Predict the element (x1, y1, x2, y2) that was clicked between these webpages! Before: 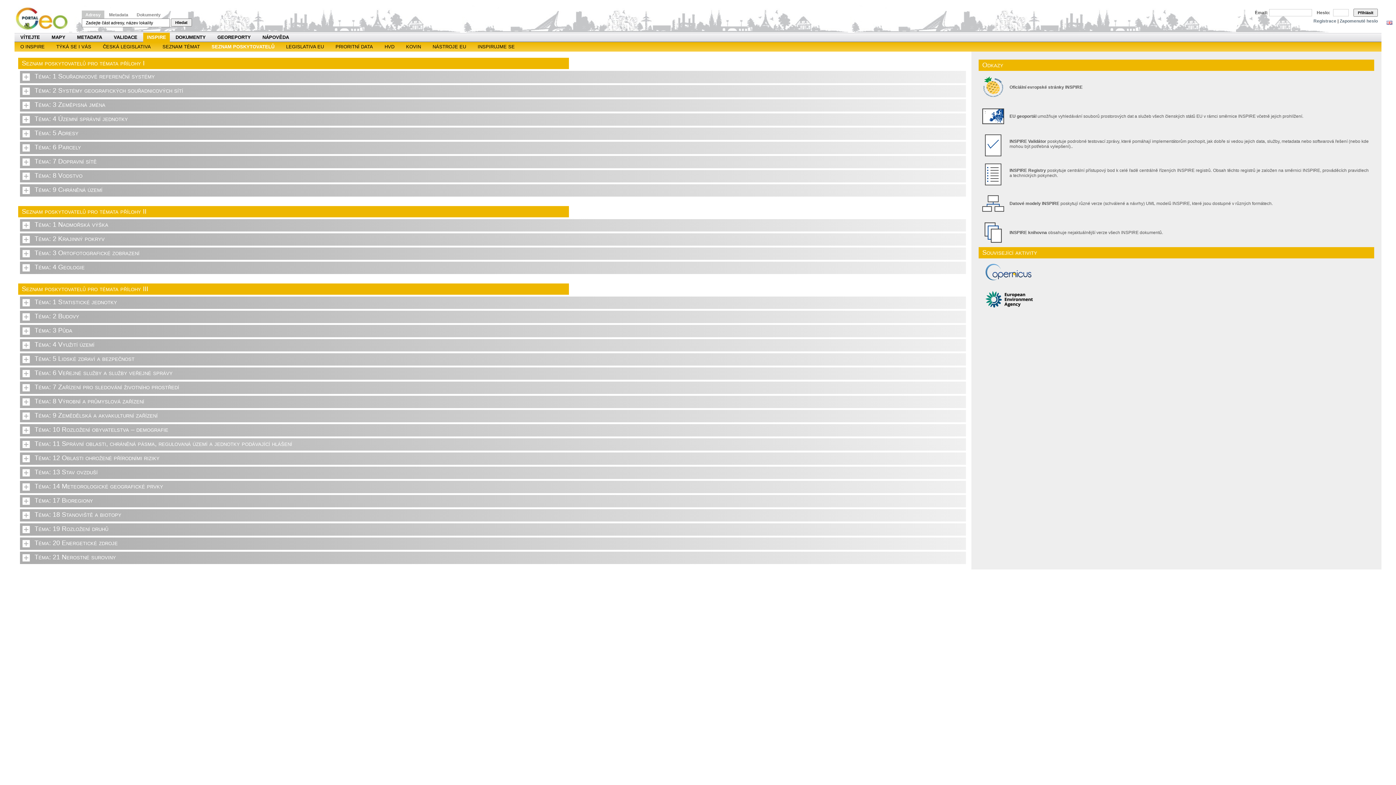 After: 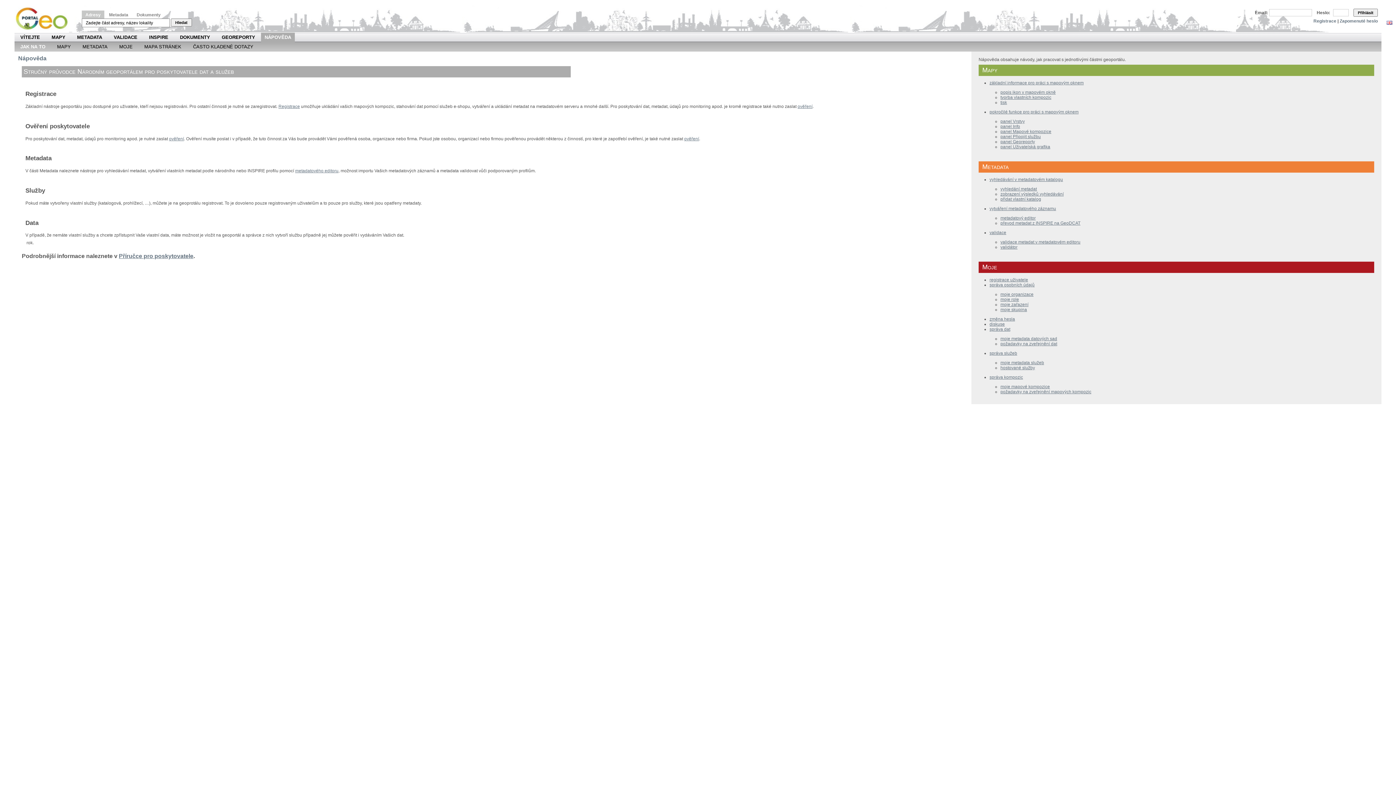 Action: bbox: (262, 32, 289, 42) label: NÁPOVĚDA